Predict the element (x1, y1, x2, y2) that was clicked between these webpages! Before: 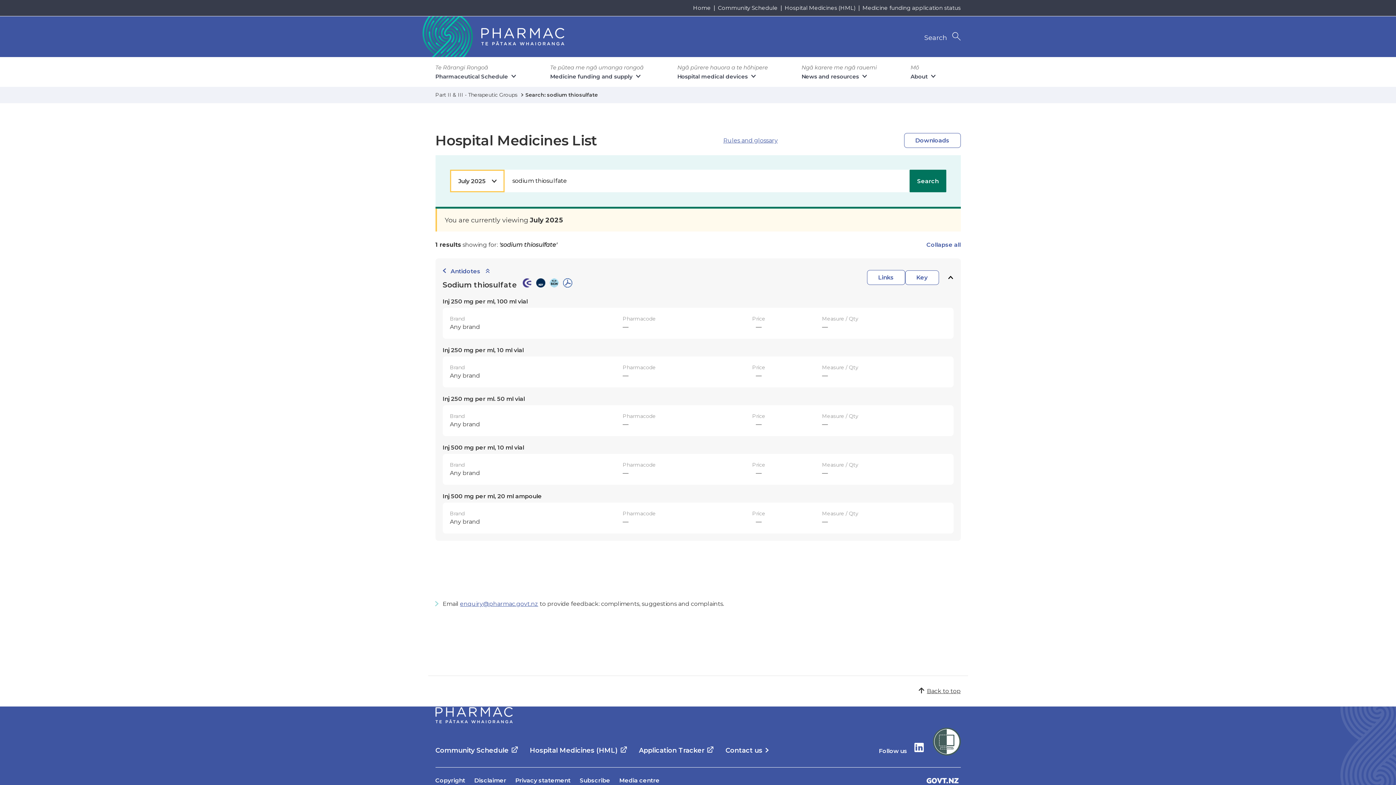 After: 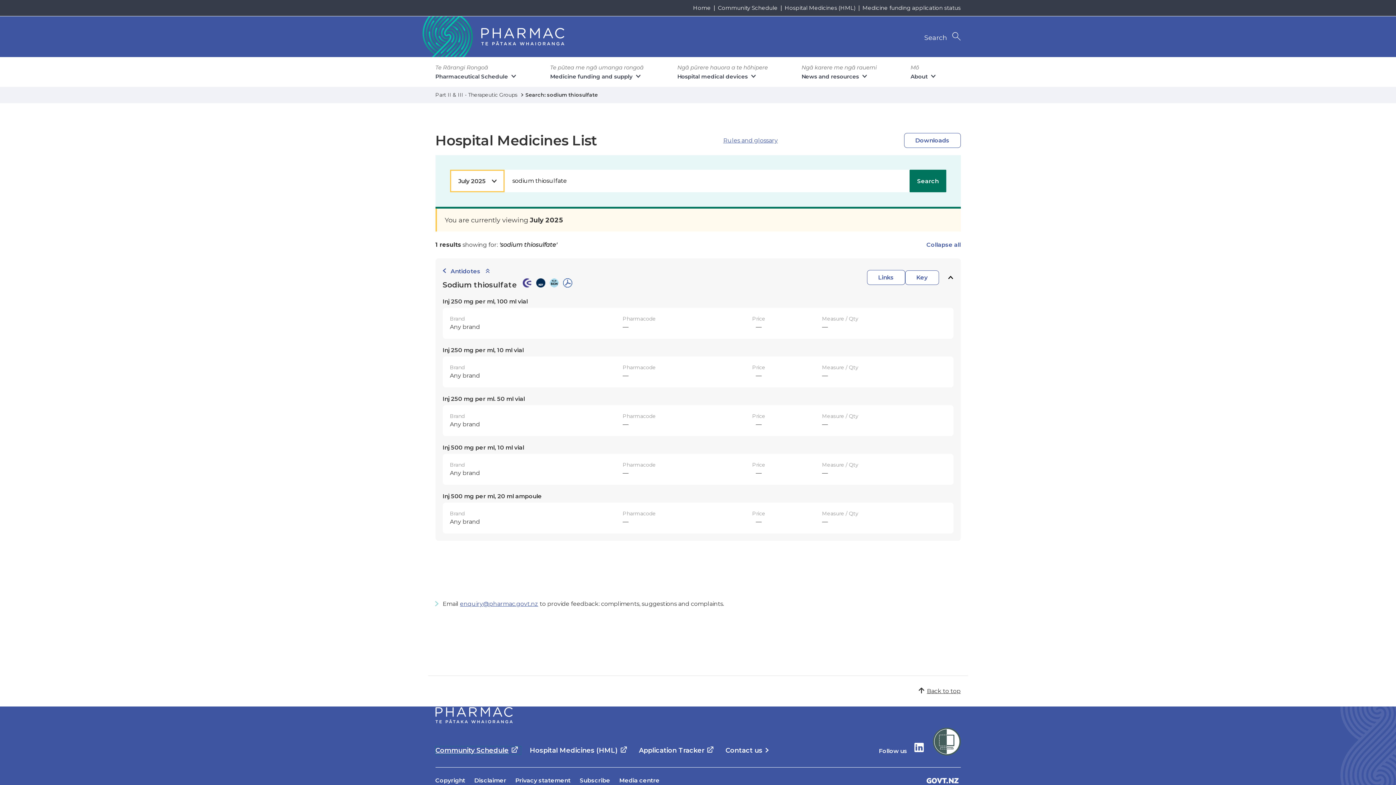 Action: bbox: (435, 746, 520, 754) label: Community Schedule